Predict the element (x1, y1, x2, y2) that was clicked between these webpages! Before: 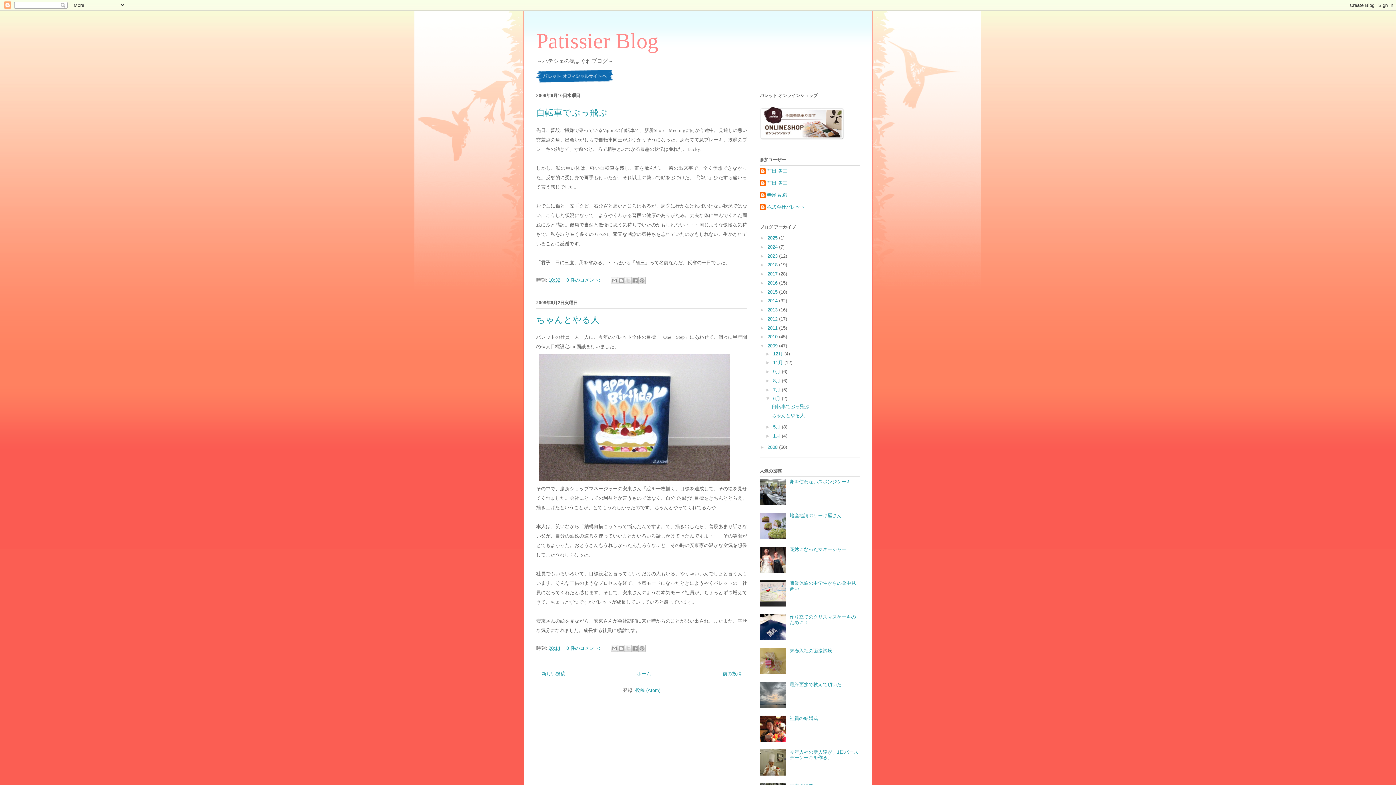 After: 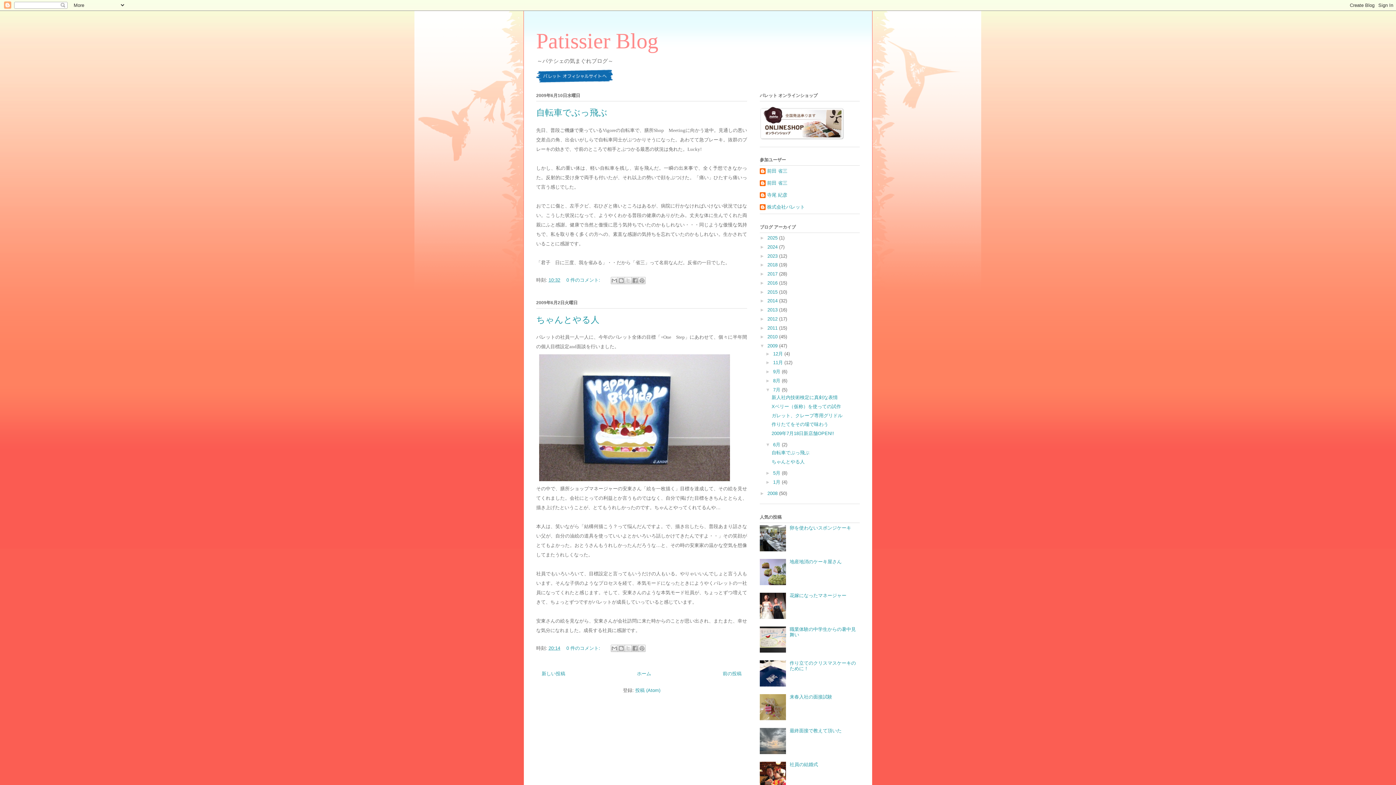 Action: bbox: (765, 387, 773, 392) label: ►  